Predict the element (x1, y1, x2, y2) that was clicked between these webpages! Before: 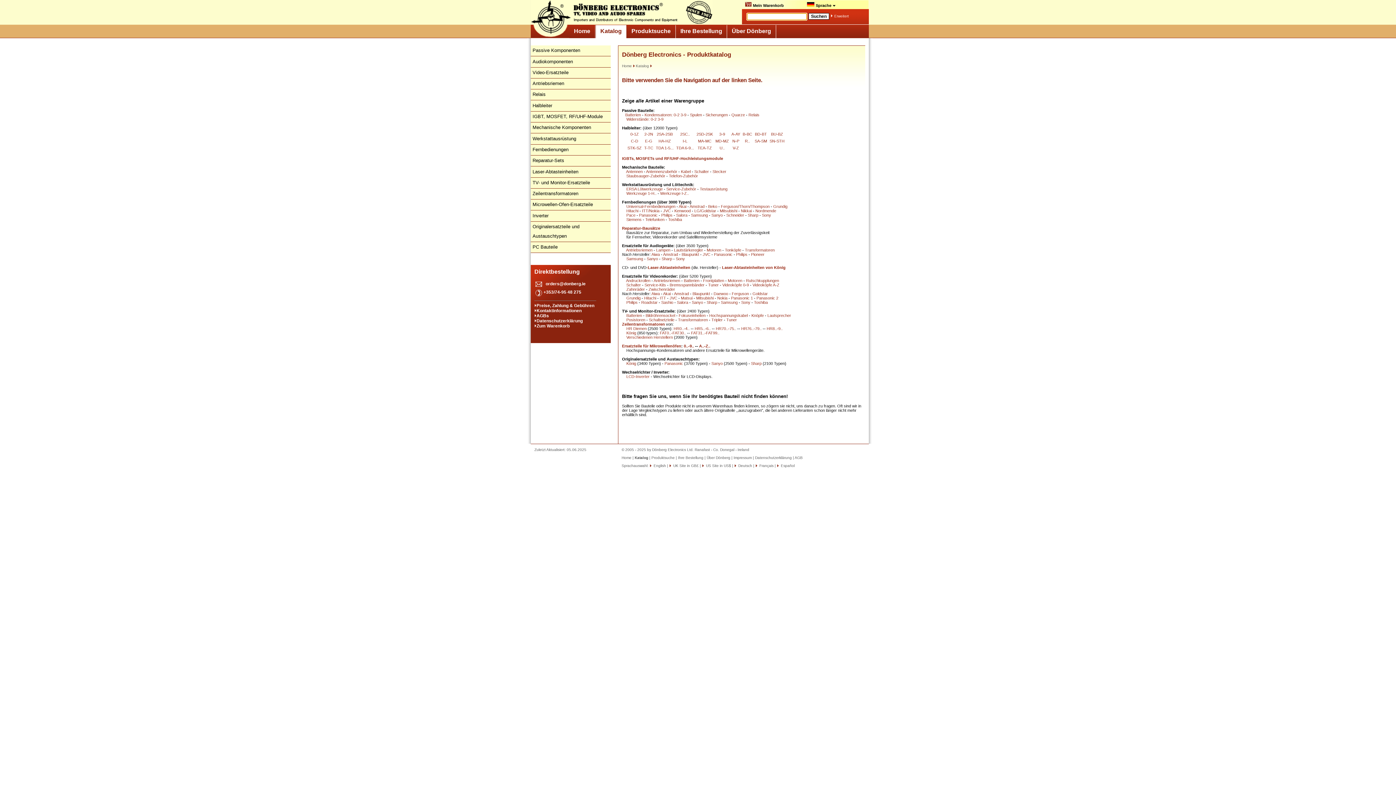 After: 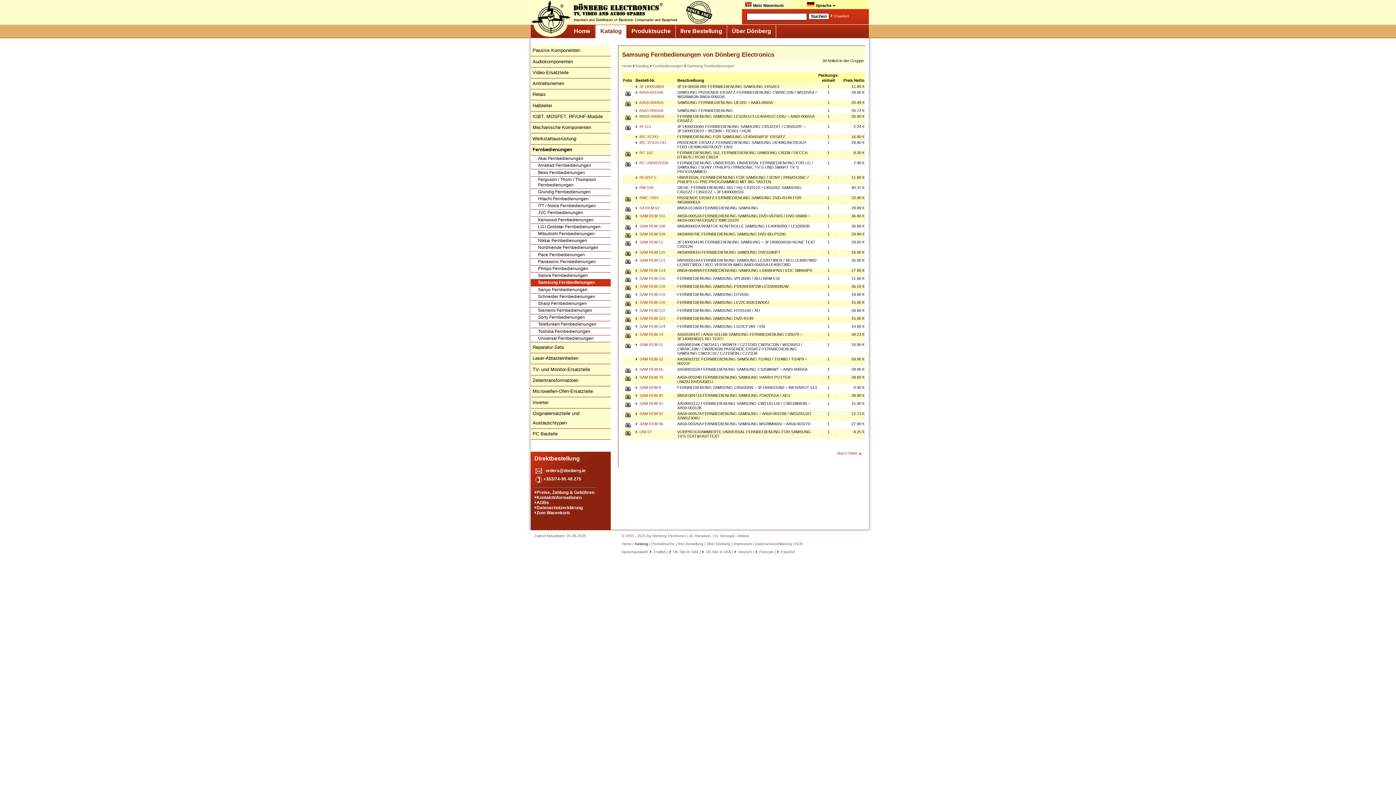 Action: label: Samsung bbox: (691, 213, 708, 217)